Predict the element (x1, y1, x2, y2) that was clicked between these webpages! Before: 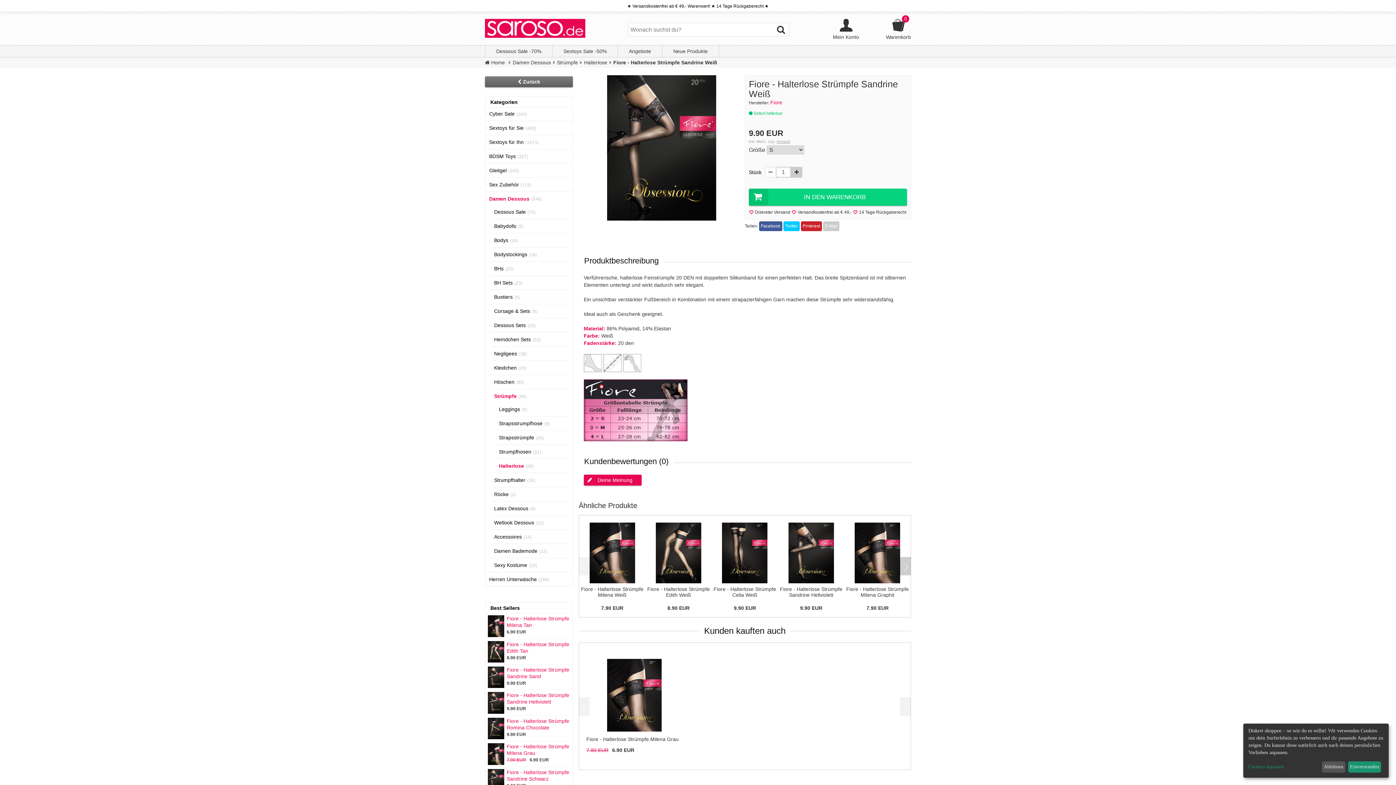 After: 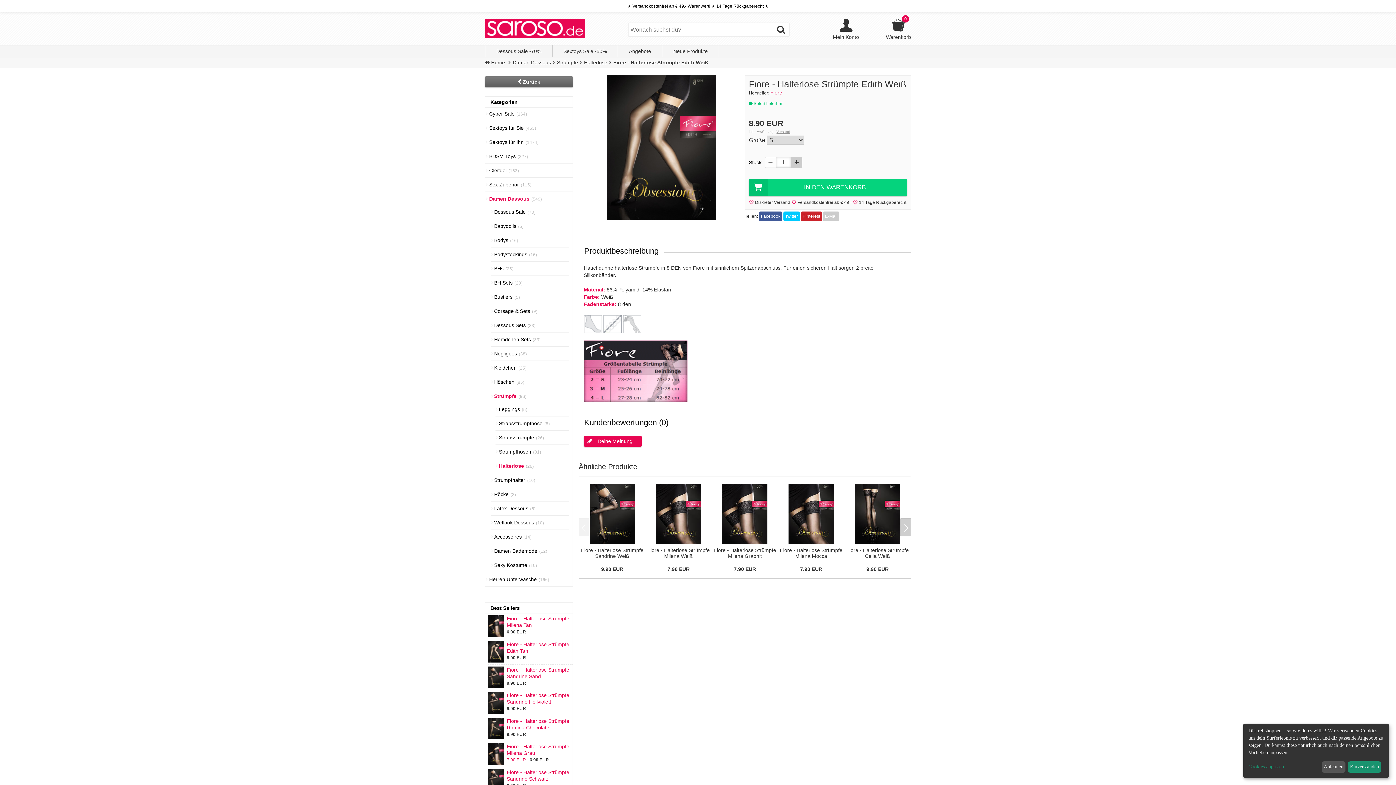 Action: bbox: (647, 586, 710, 598) label: Fiore - Halterlose Strümpfe Edith Weiß